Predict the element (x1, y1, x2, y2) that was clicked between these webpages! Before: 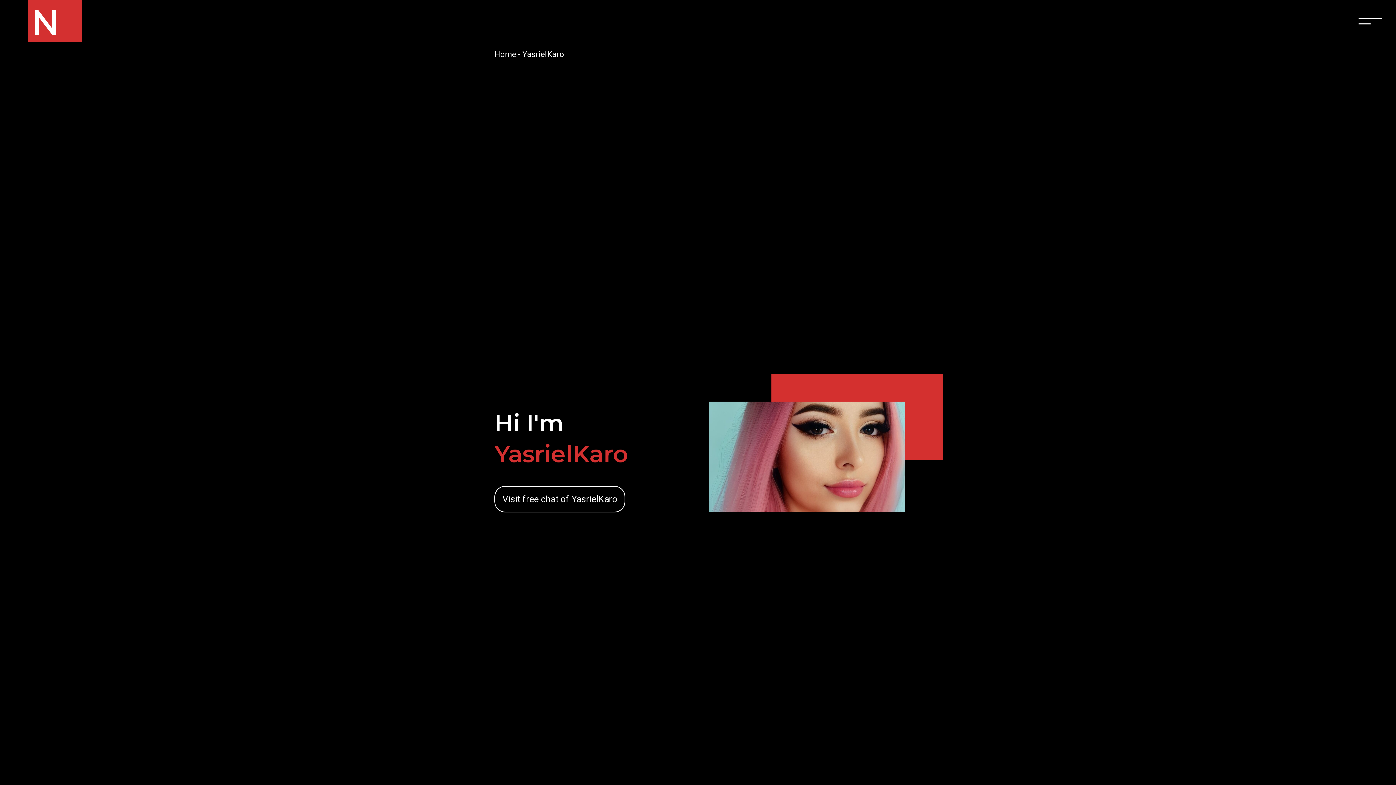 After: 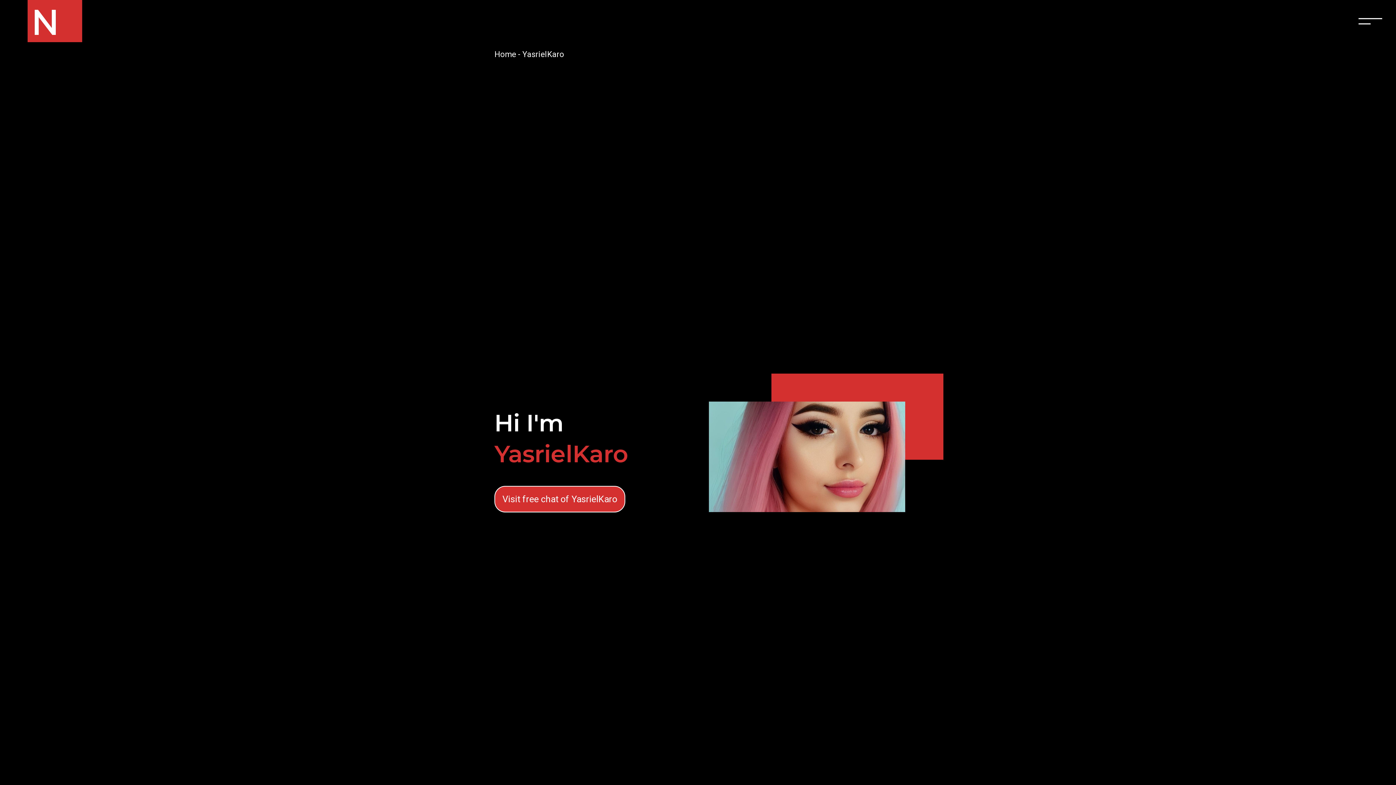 Action: bbox: (494, 486, 625, 512) label: Visit free chat of YasrielKaro